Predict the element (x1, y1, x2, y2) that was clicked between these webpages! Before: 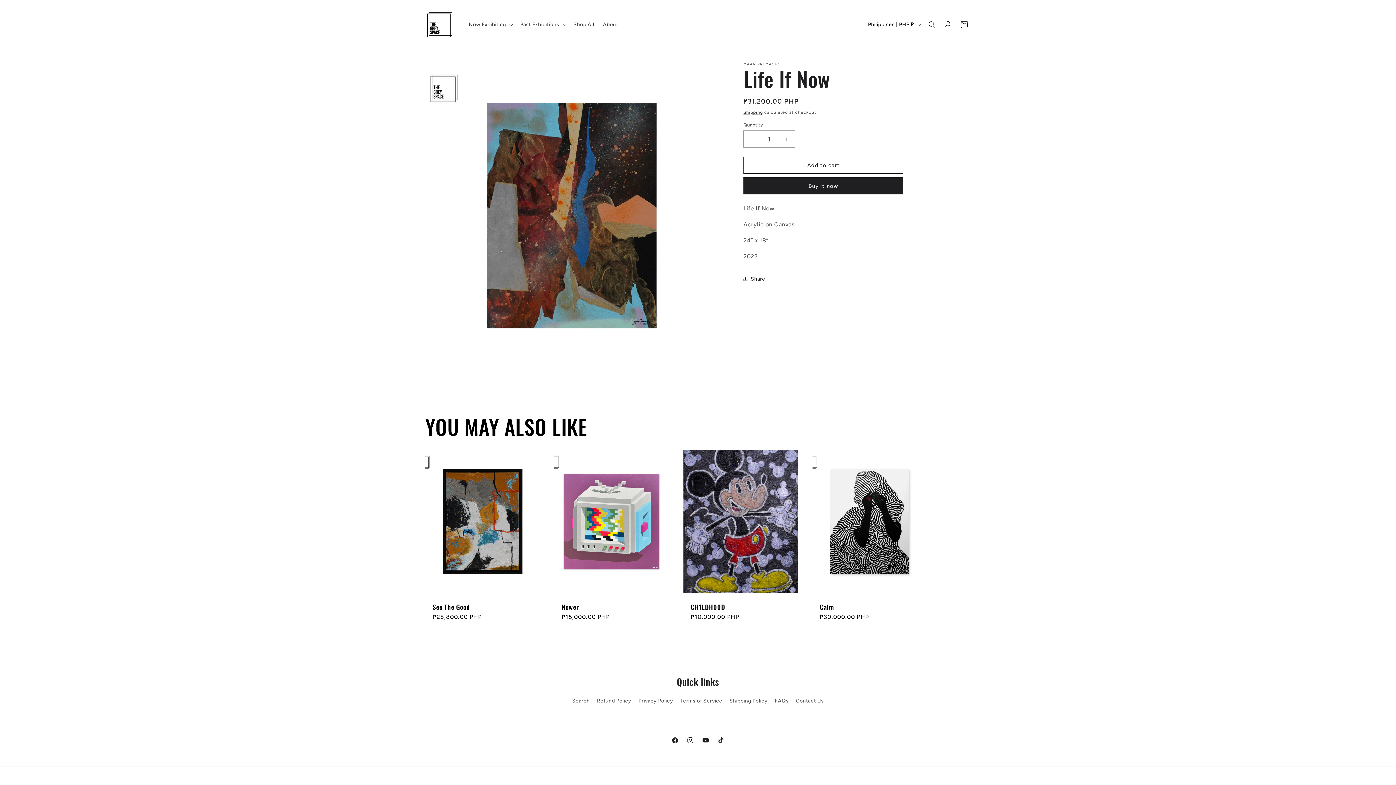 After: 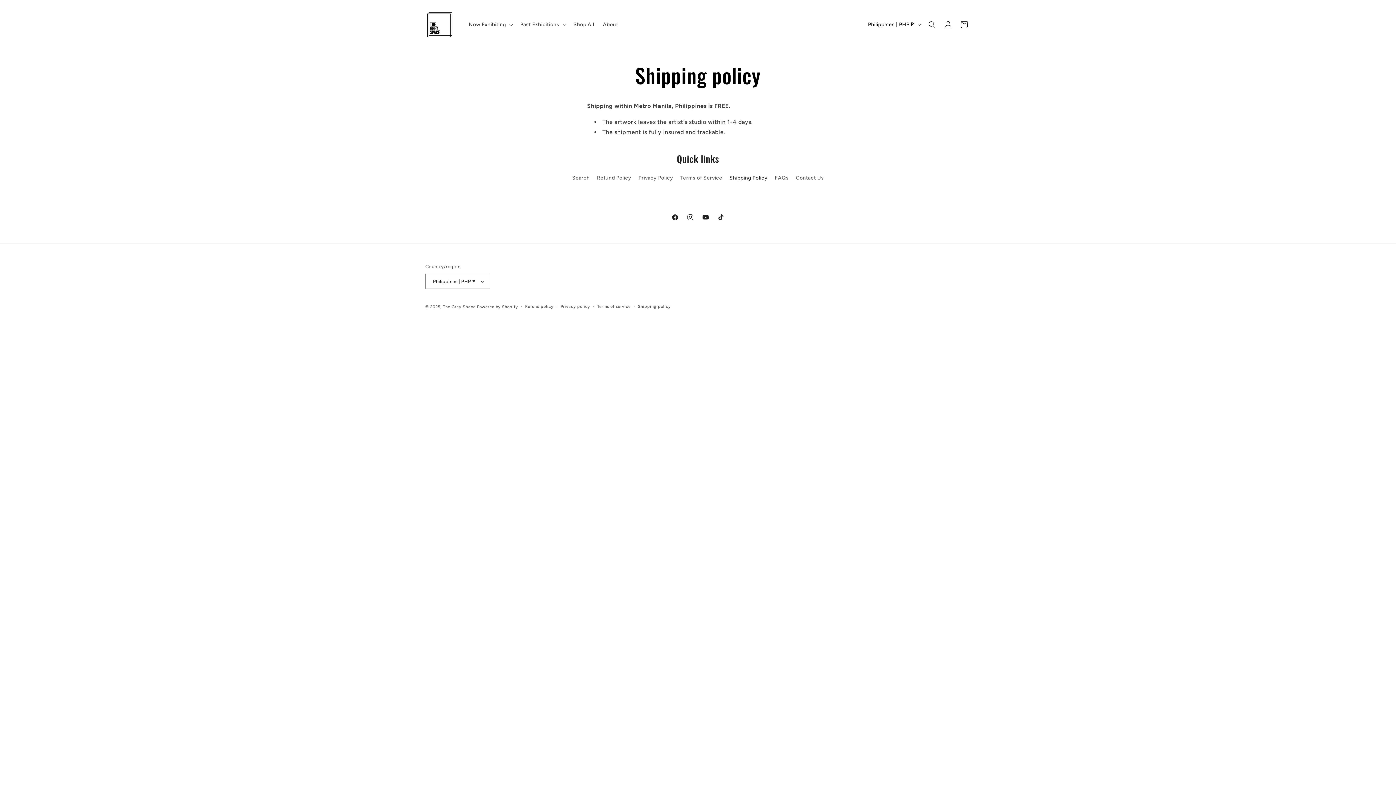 Action: bbox: (743, 109, 763, 114) label: Shipping